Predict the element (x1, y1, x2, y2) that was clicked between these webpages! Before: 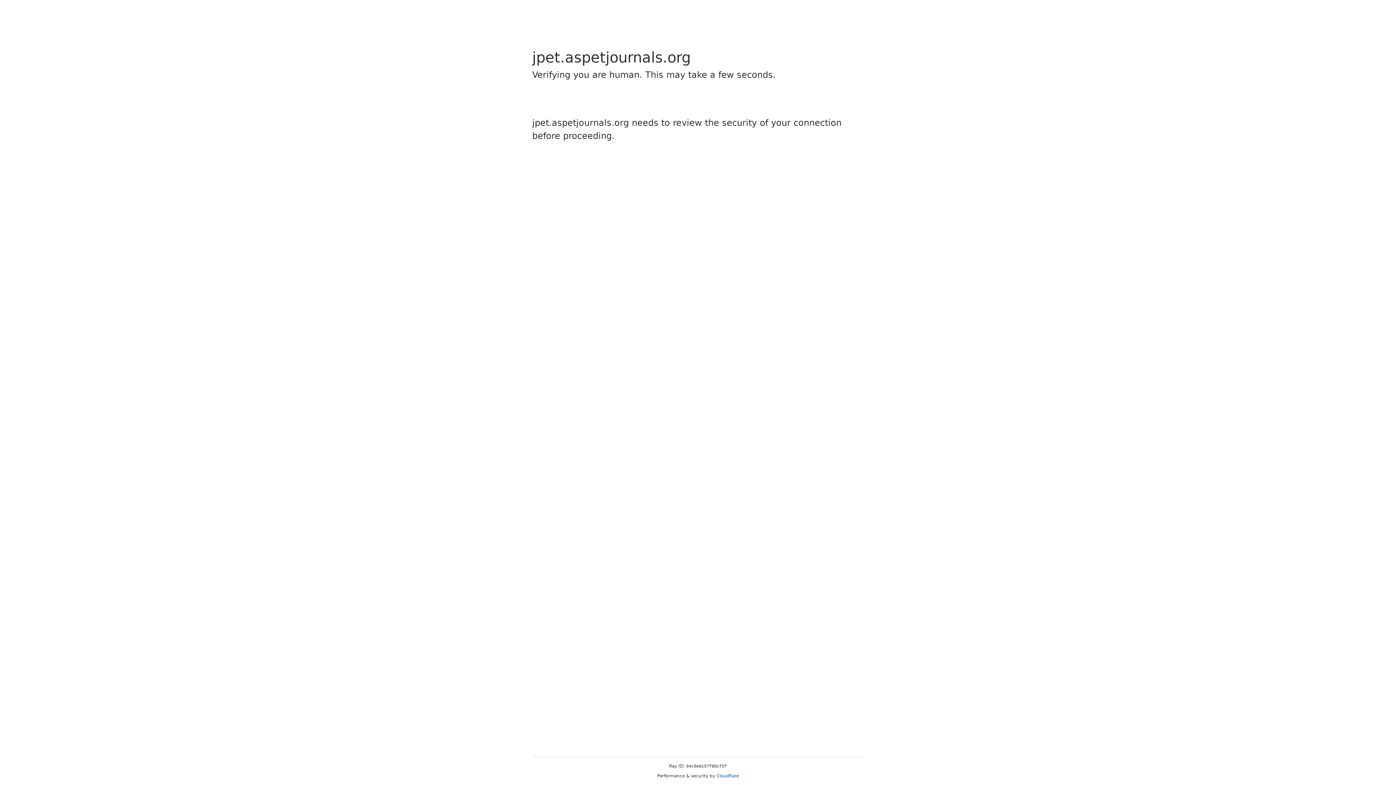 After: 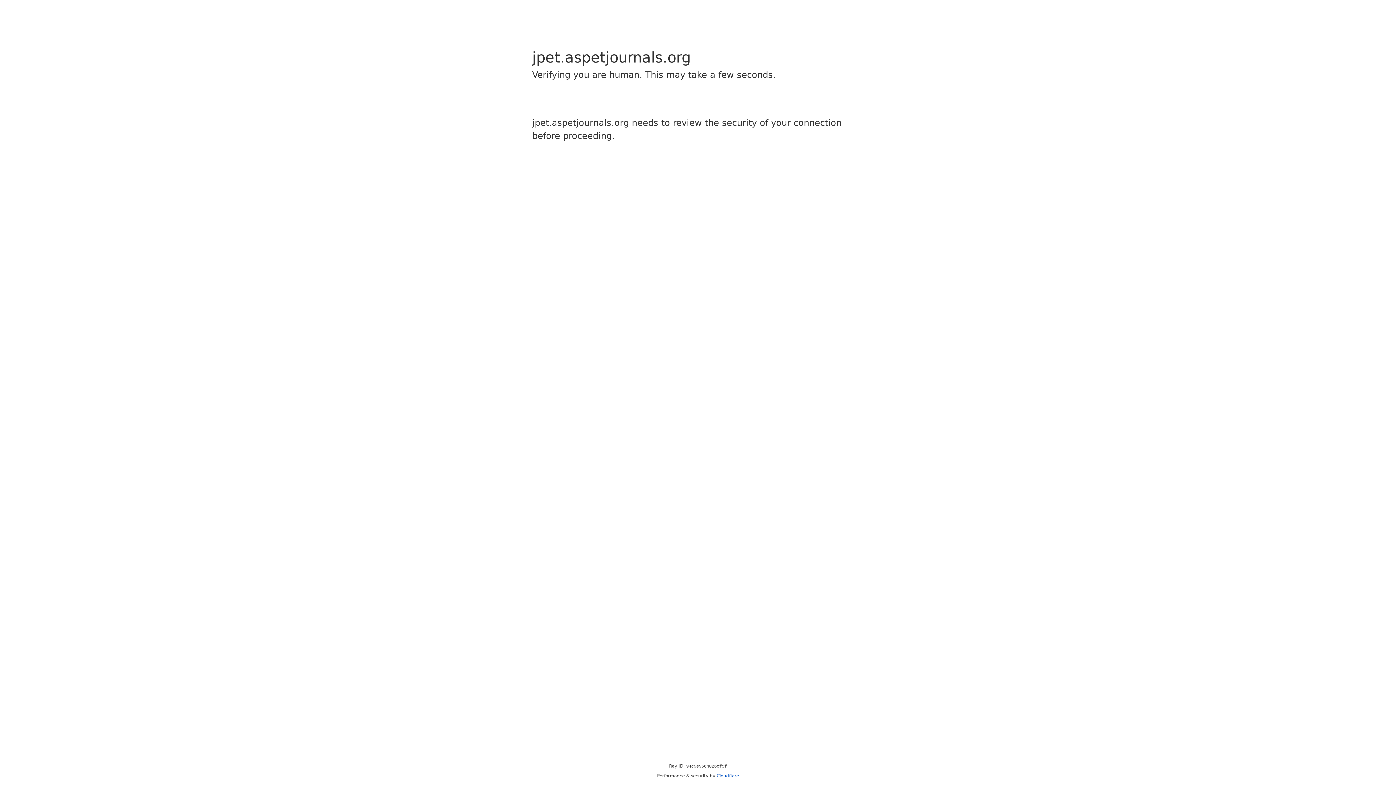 Action: bbox: (716, 773, 739, 778) label: Cloudflare